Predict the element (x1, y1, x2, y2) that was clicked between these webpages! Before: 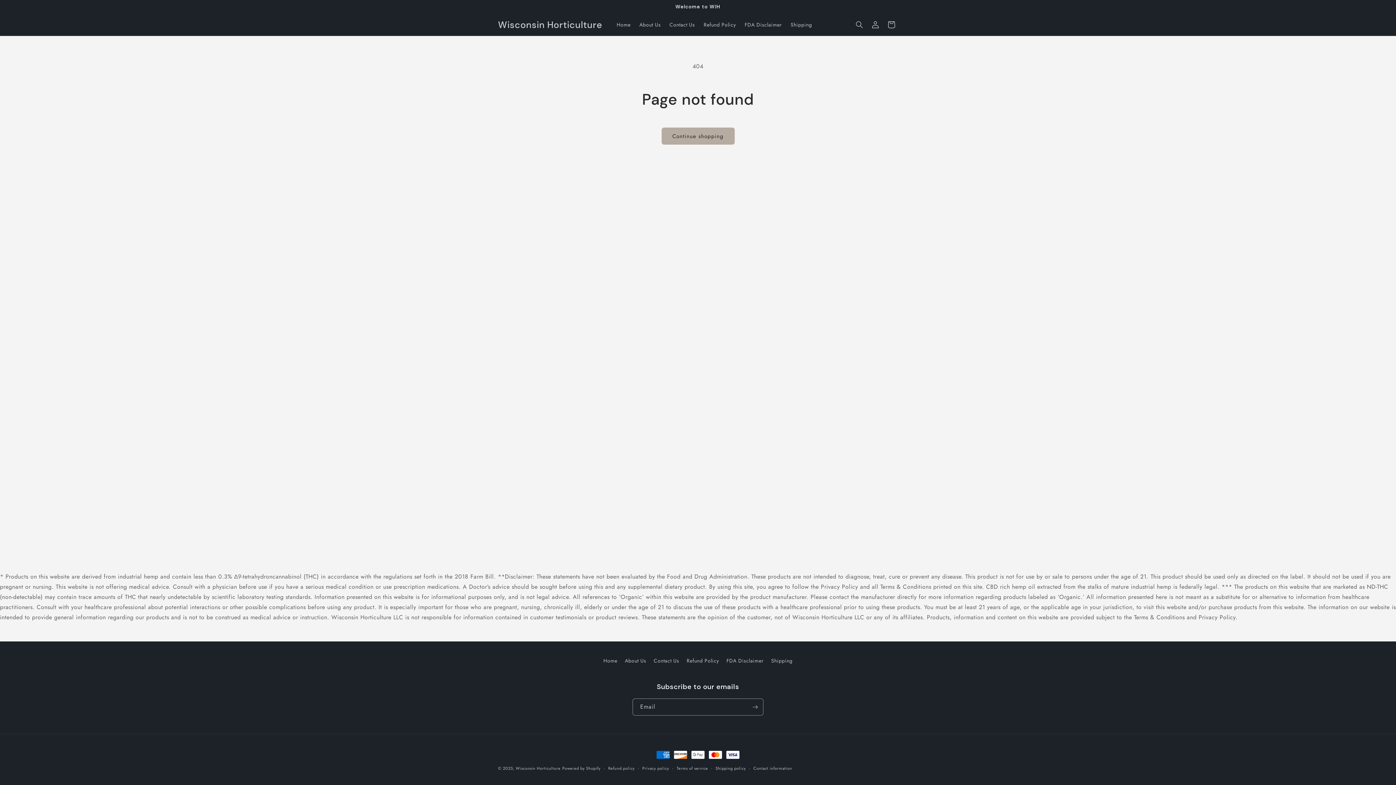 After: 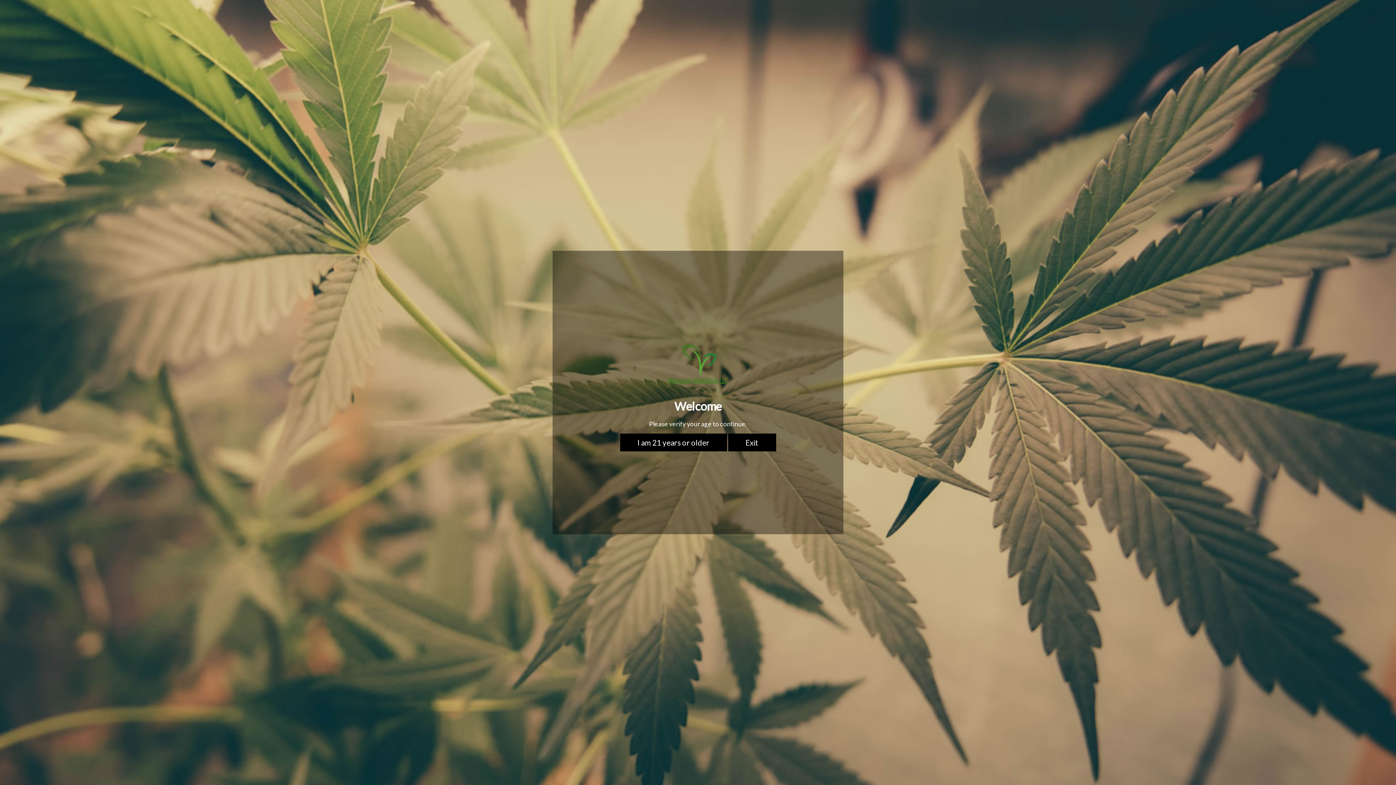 Action: bbox: (740, 17, 786, 32) label: FDA Disclaimer